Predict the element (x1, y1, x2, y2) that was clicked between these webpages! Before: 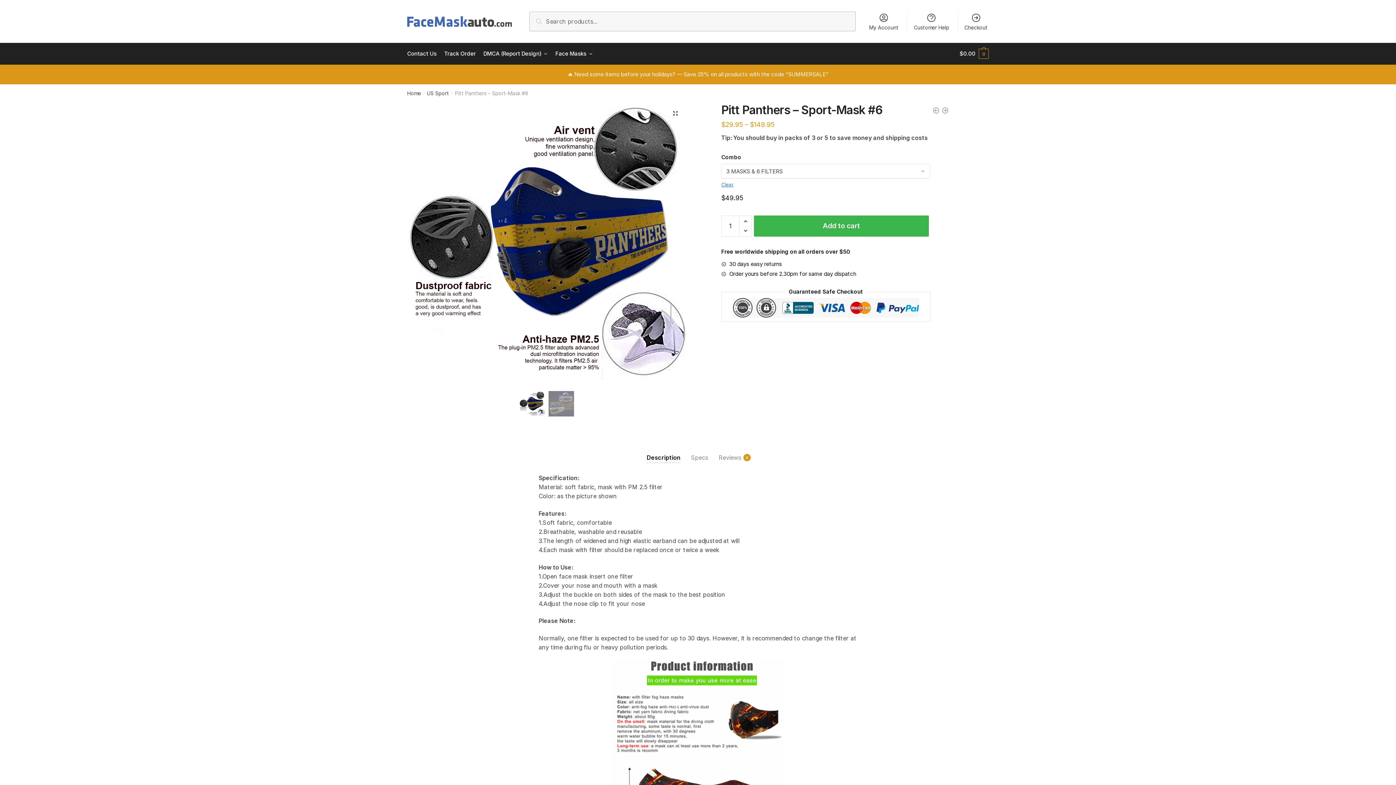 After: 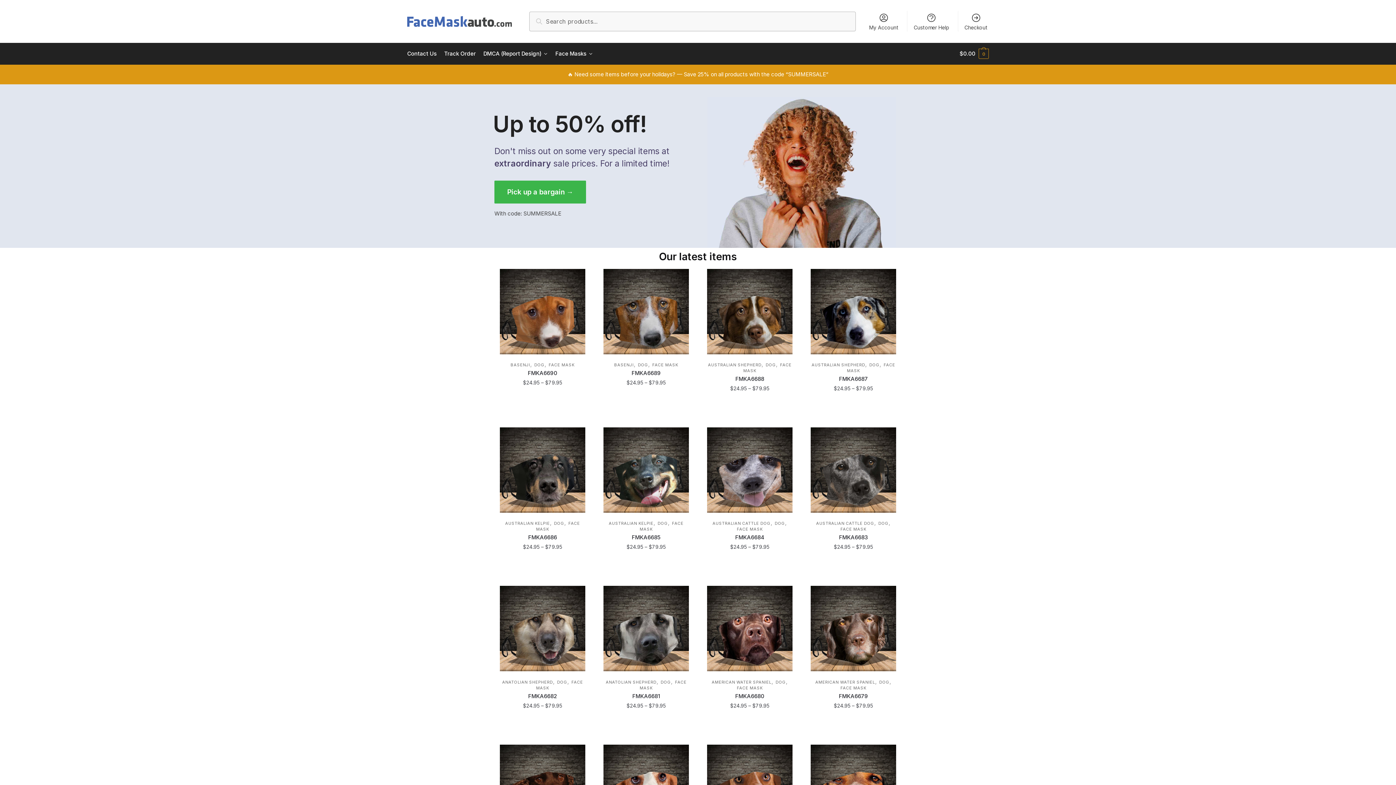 Action: bbox: (407, 16, 511, 26)